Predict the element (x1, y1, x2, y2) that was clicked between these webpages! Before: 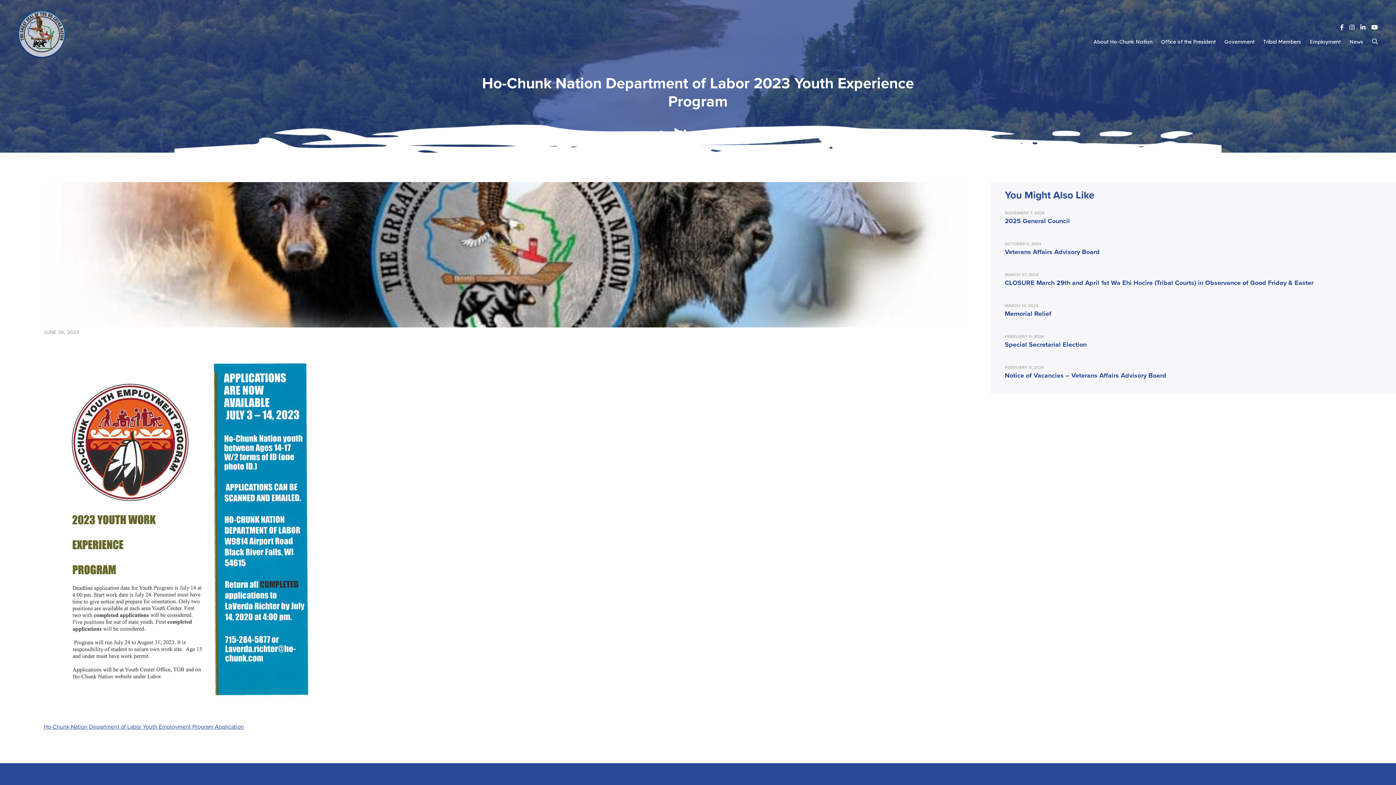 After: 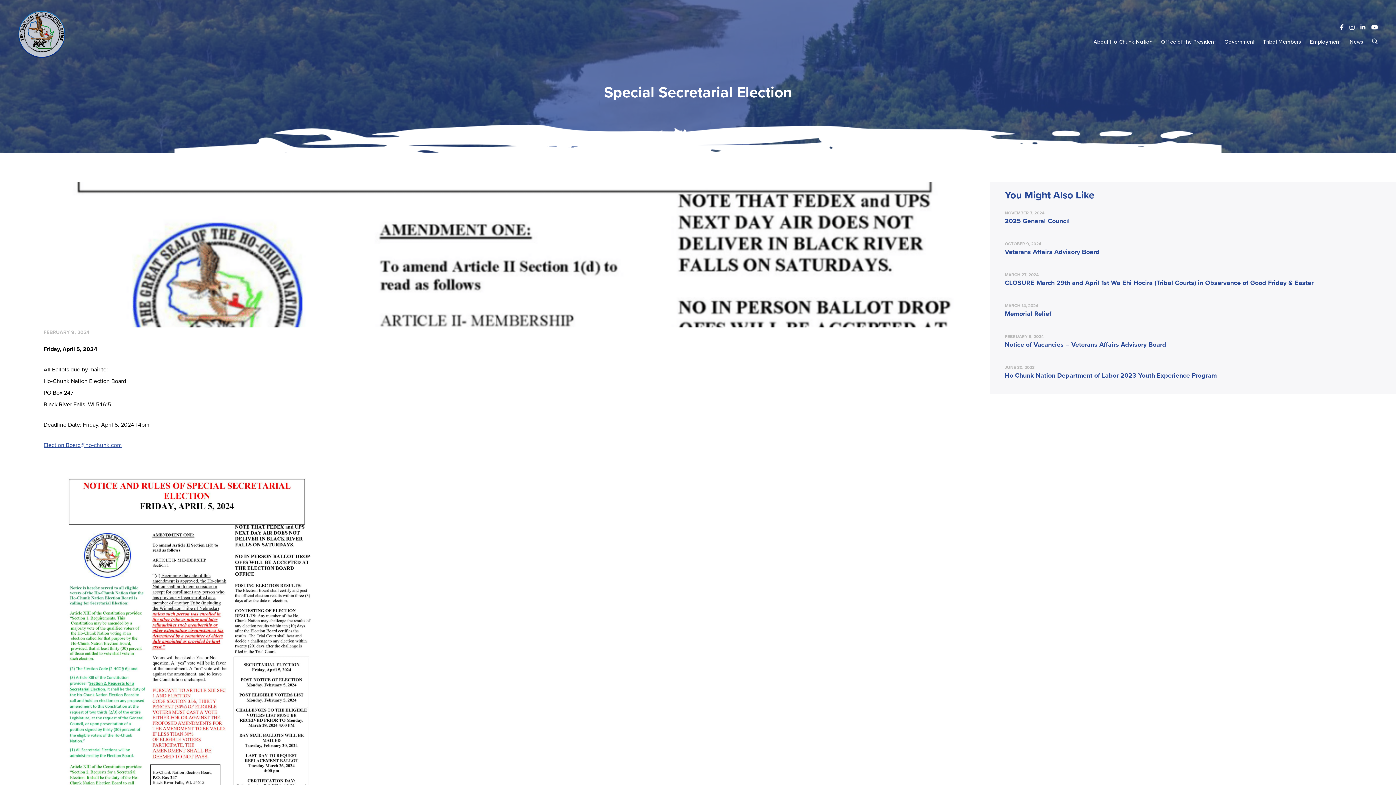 Action: label: FEBRUARY 9, 2024
Special Secretarial Election bbox: (990, 325, 1389, 356)